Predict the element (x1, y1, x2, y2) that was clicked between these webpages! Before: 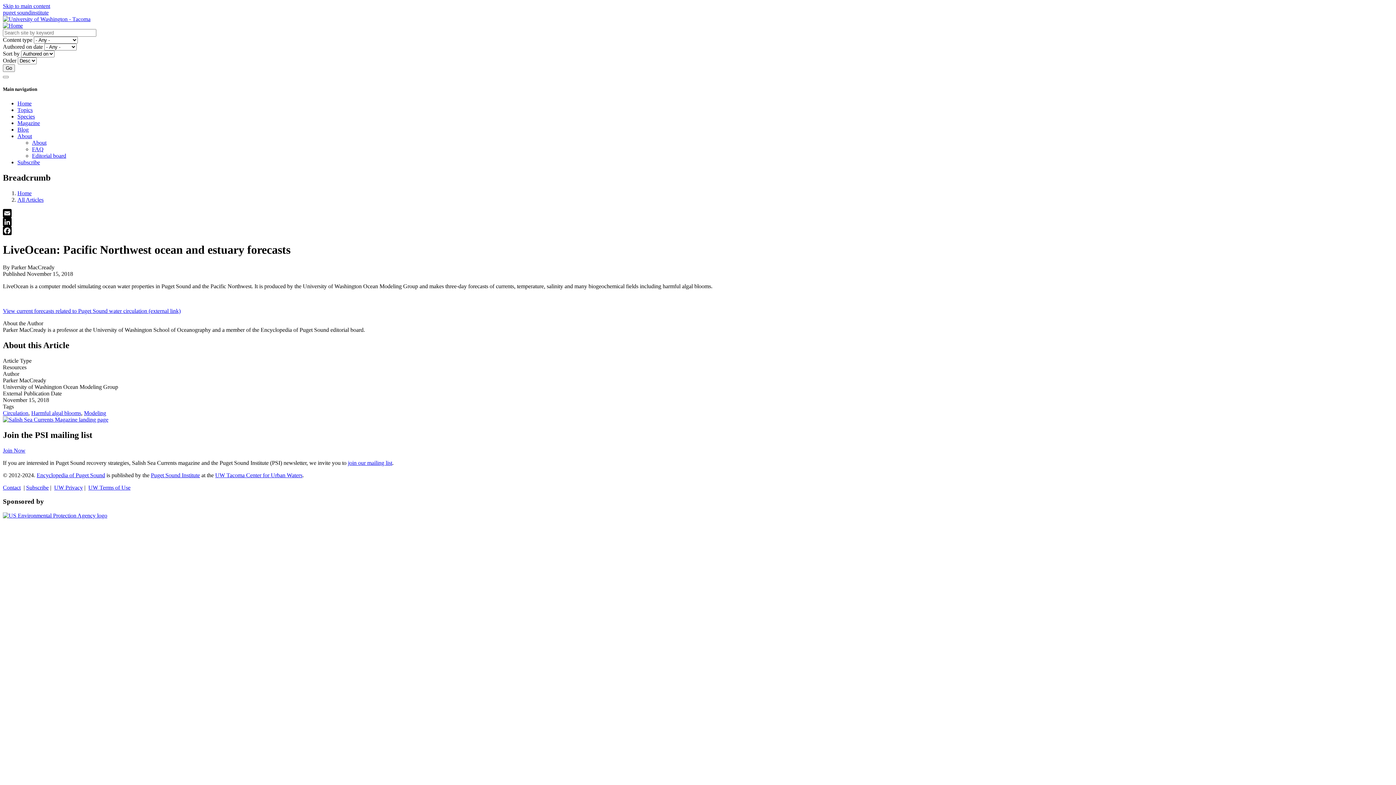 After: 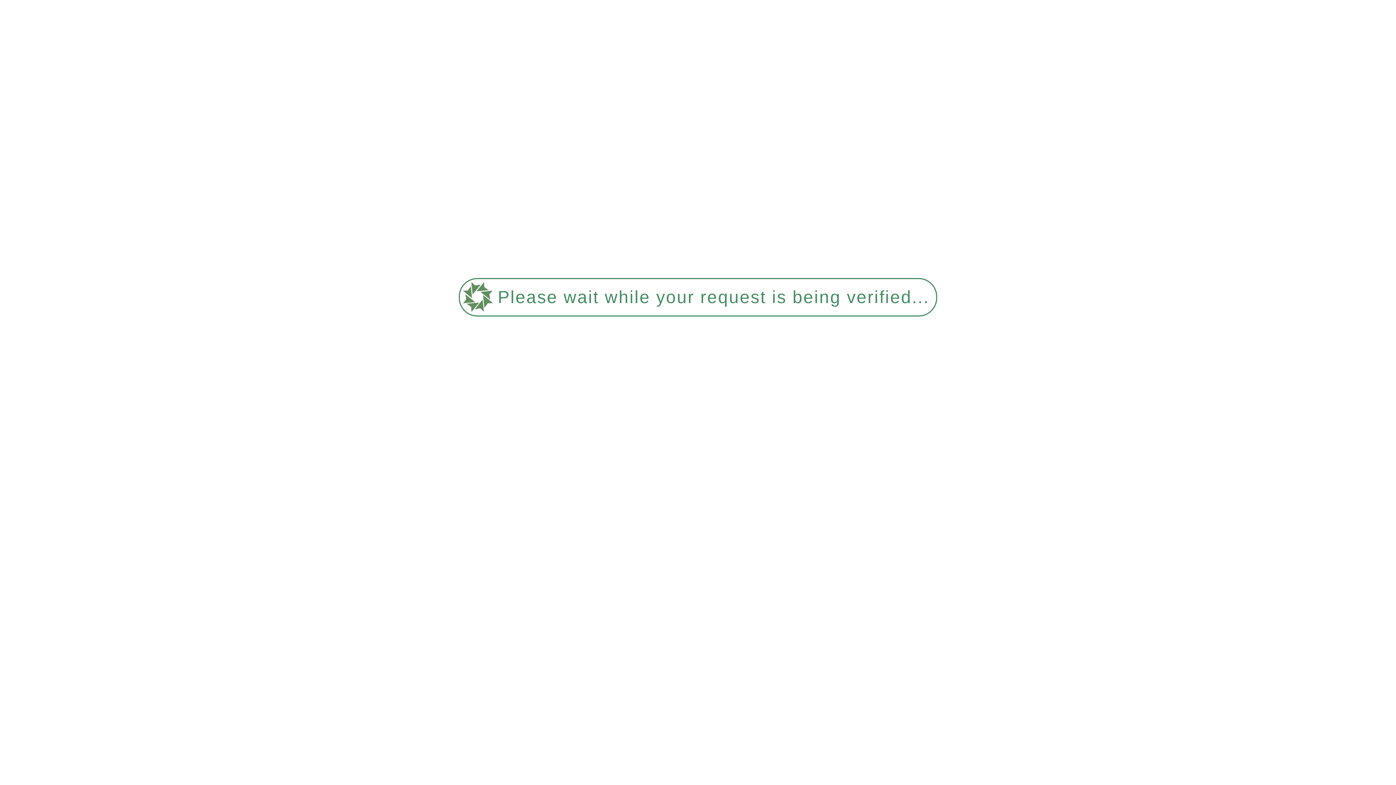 Action: label: About bbox: (32, 139, 46, 145)